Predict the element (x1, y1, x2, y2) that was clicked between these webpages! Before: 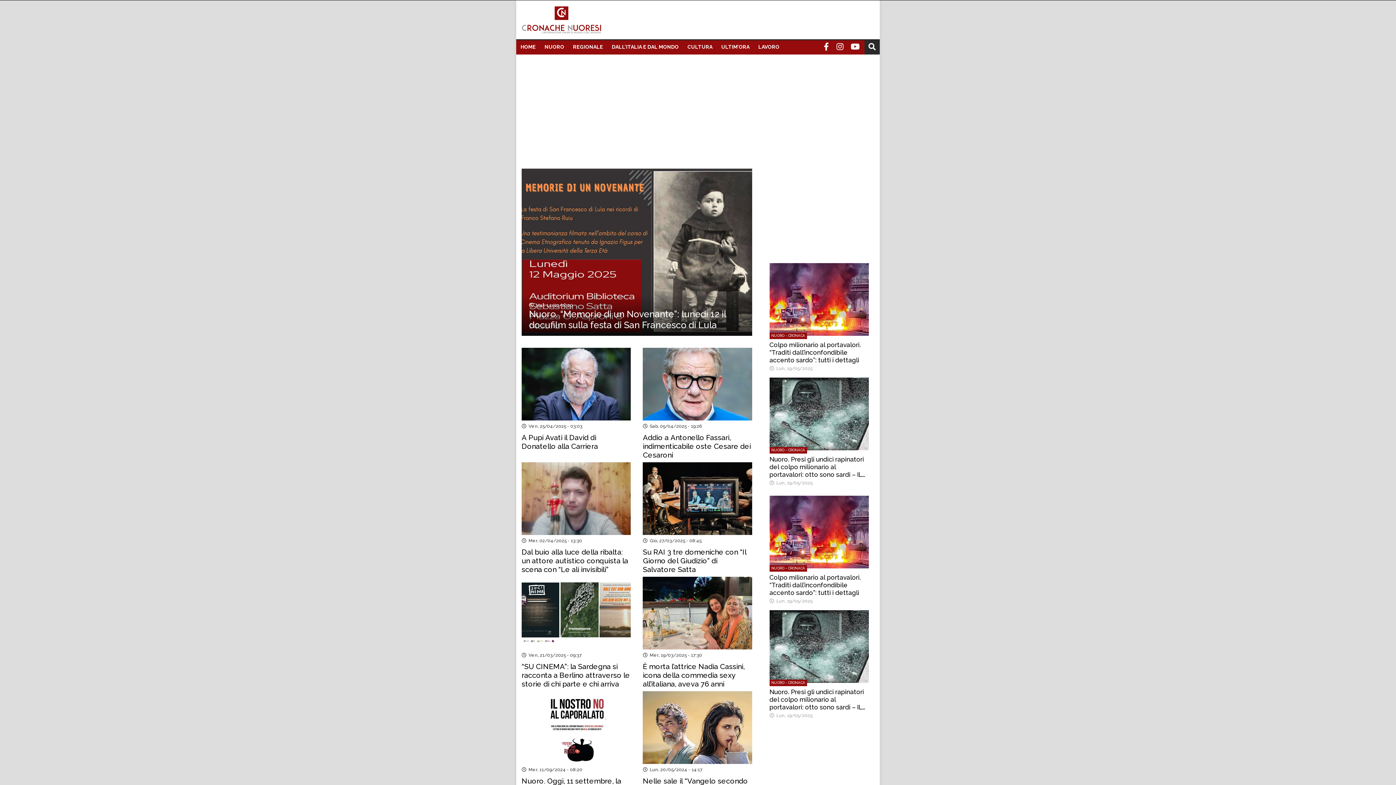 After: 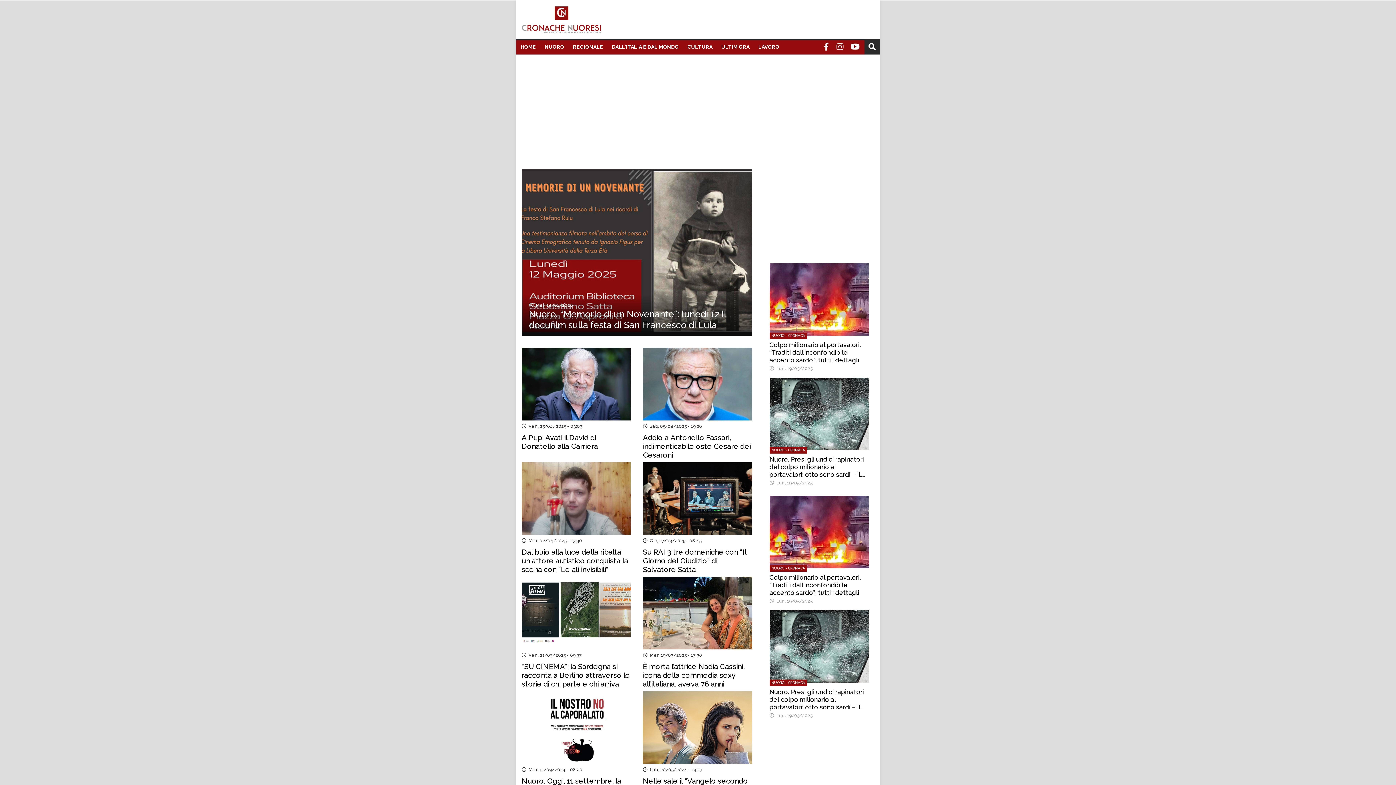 Action: bbox: (850, 41, 860, 52)